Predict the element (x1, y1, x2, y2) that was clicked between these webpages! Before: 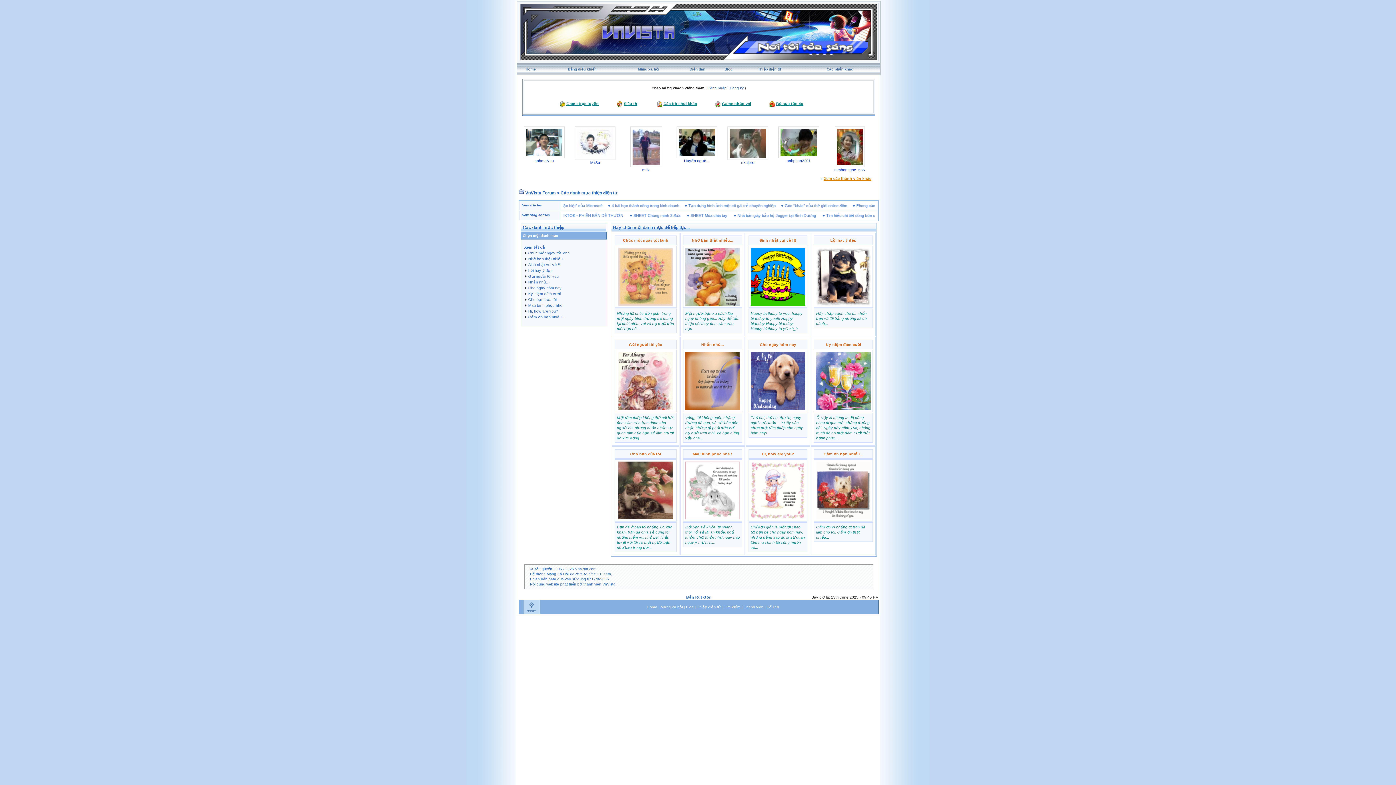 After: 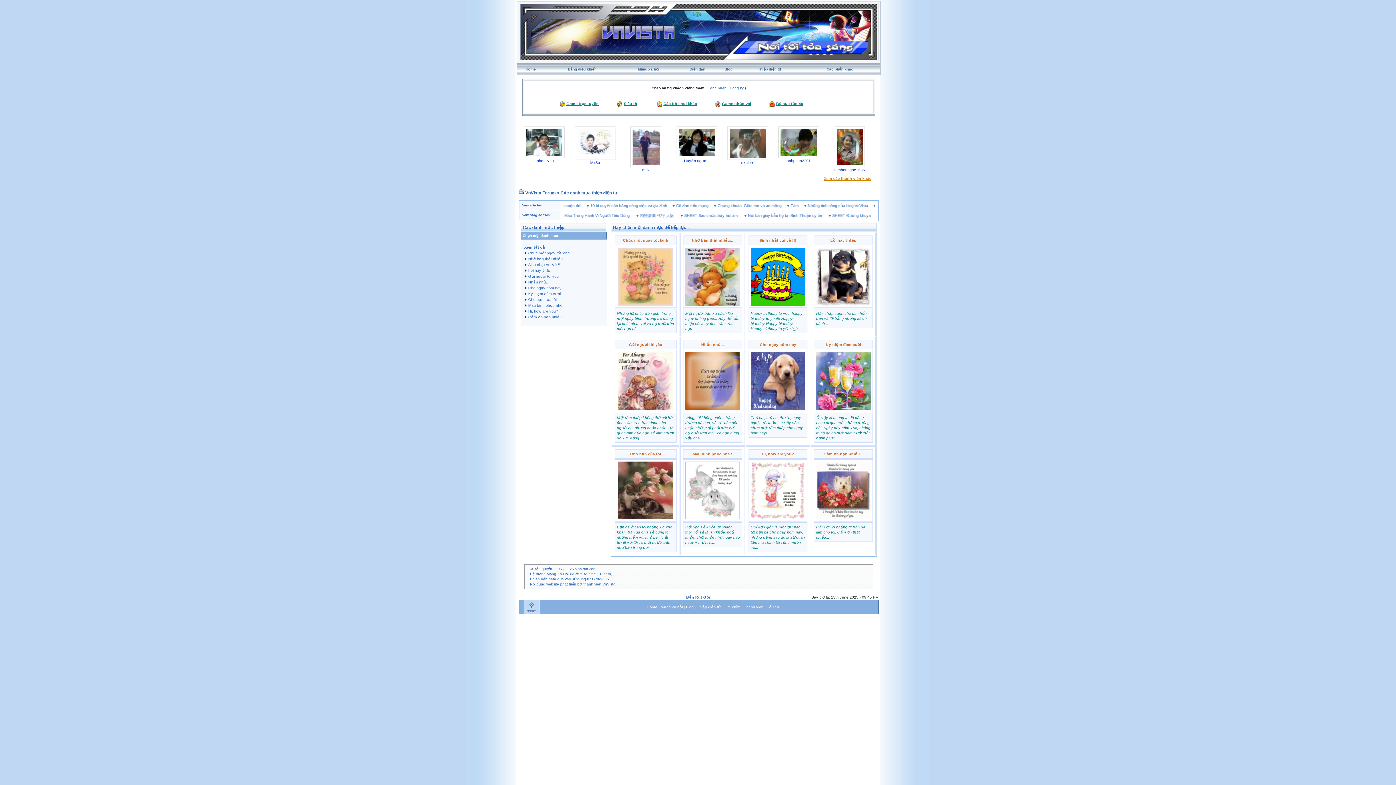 Action: bbox: (519, 610, 540, 614)